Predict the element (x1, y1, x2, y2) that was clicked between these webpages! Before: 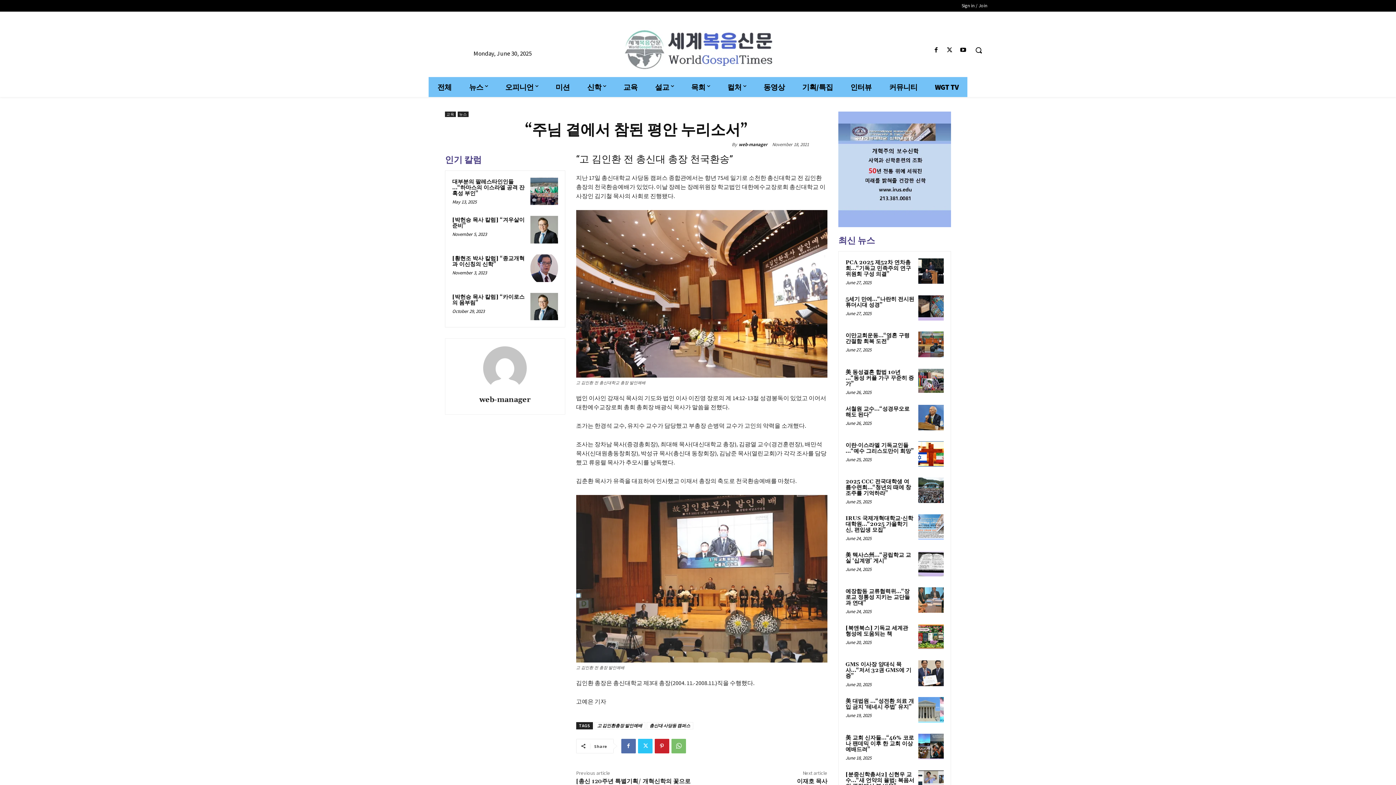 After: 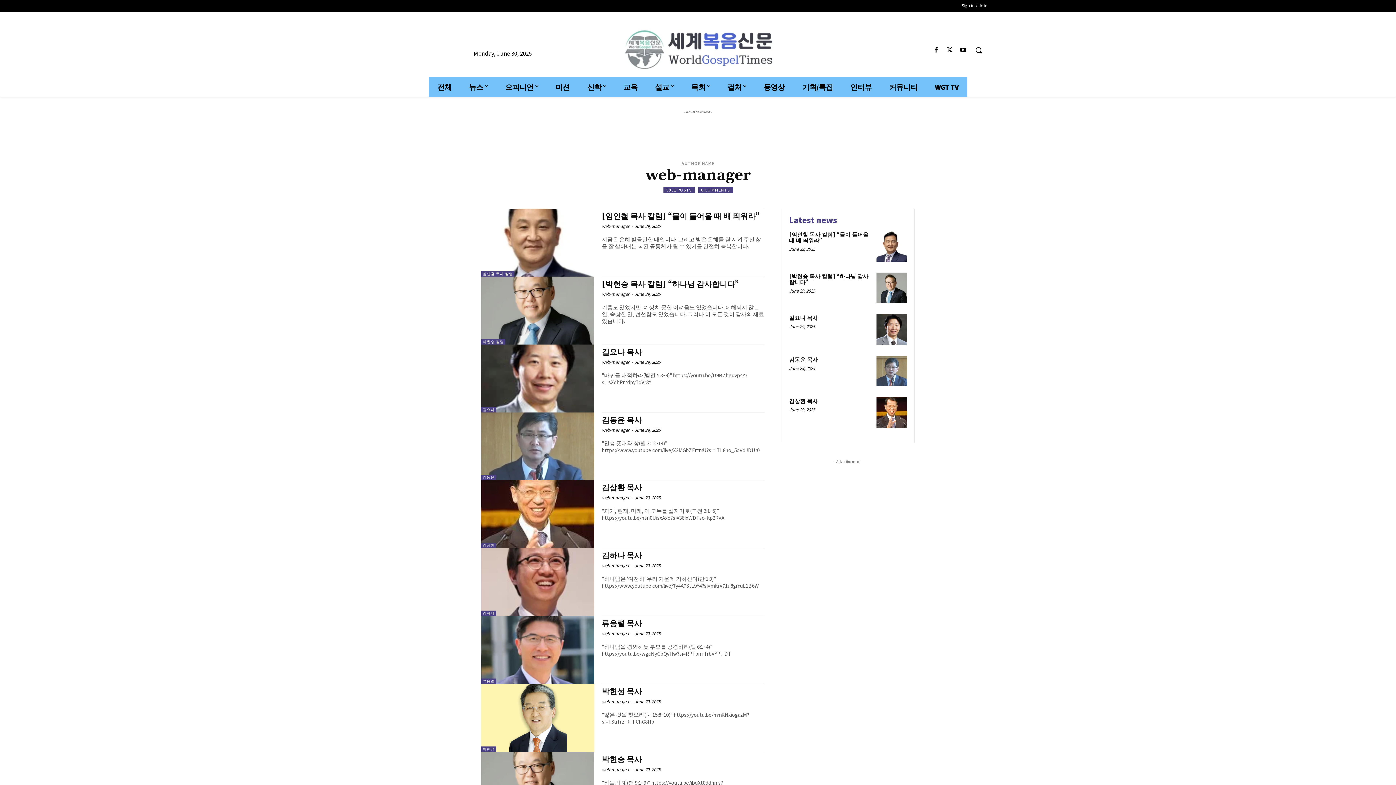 Action: bbox: (483, 346, 527, 390)